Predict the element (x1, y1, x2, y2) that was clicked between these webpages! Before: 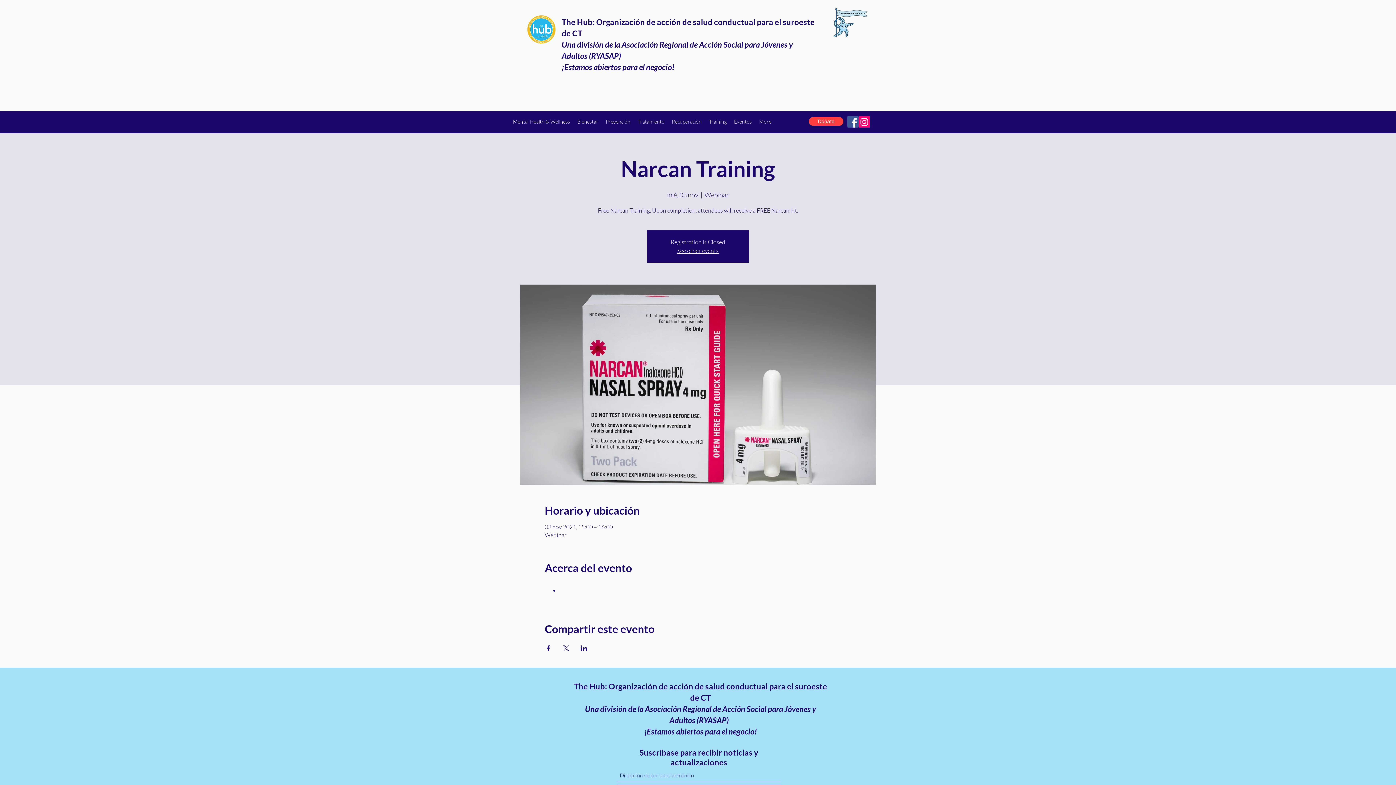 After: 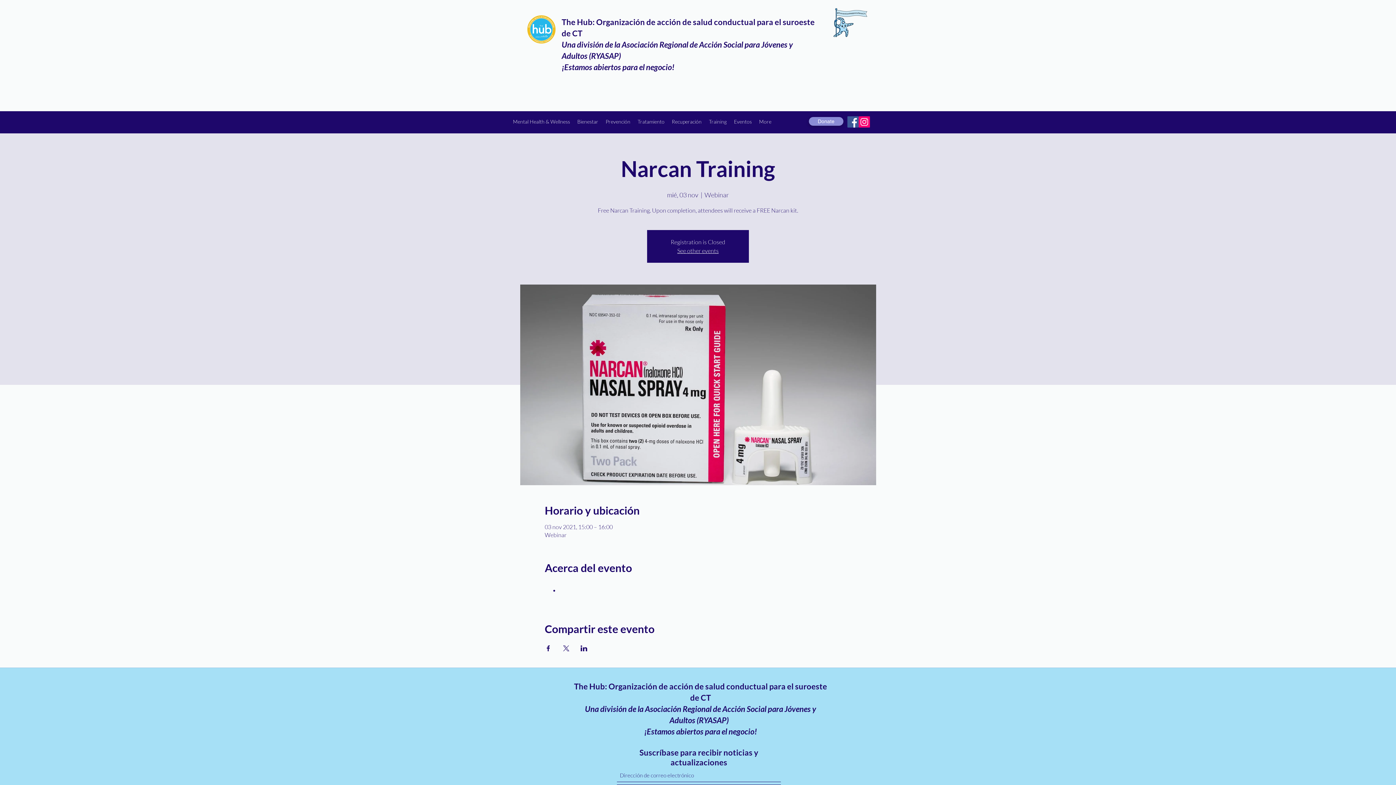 Action: label: Donate bbox: (809, 117, 843, 125)